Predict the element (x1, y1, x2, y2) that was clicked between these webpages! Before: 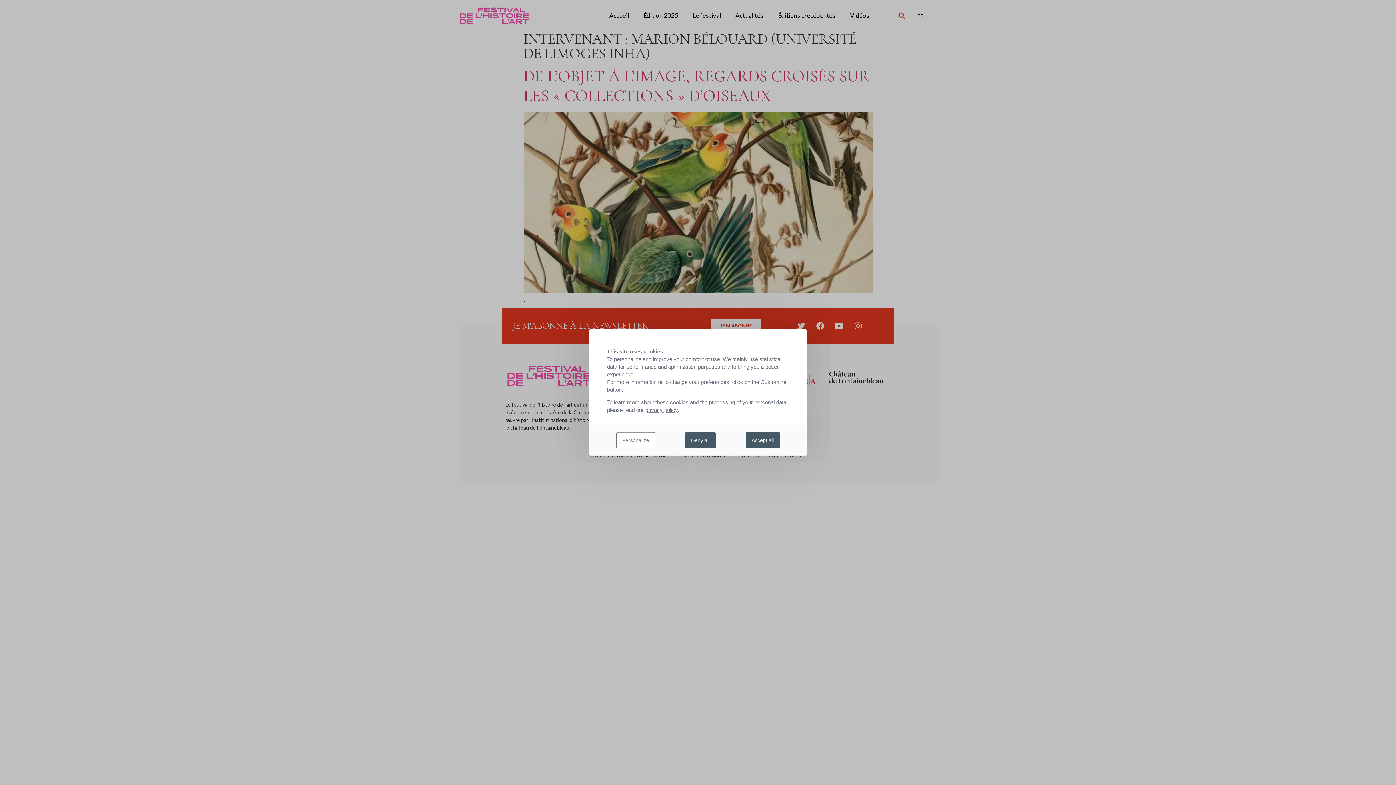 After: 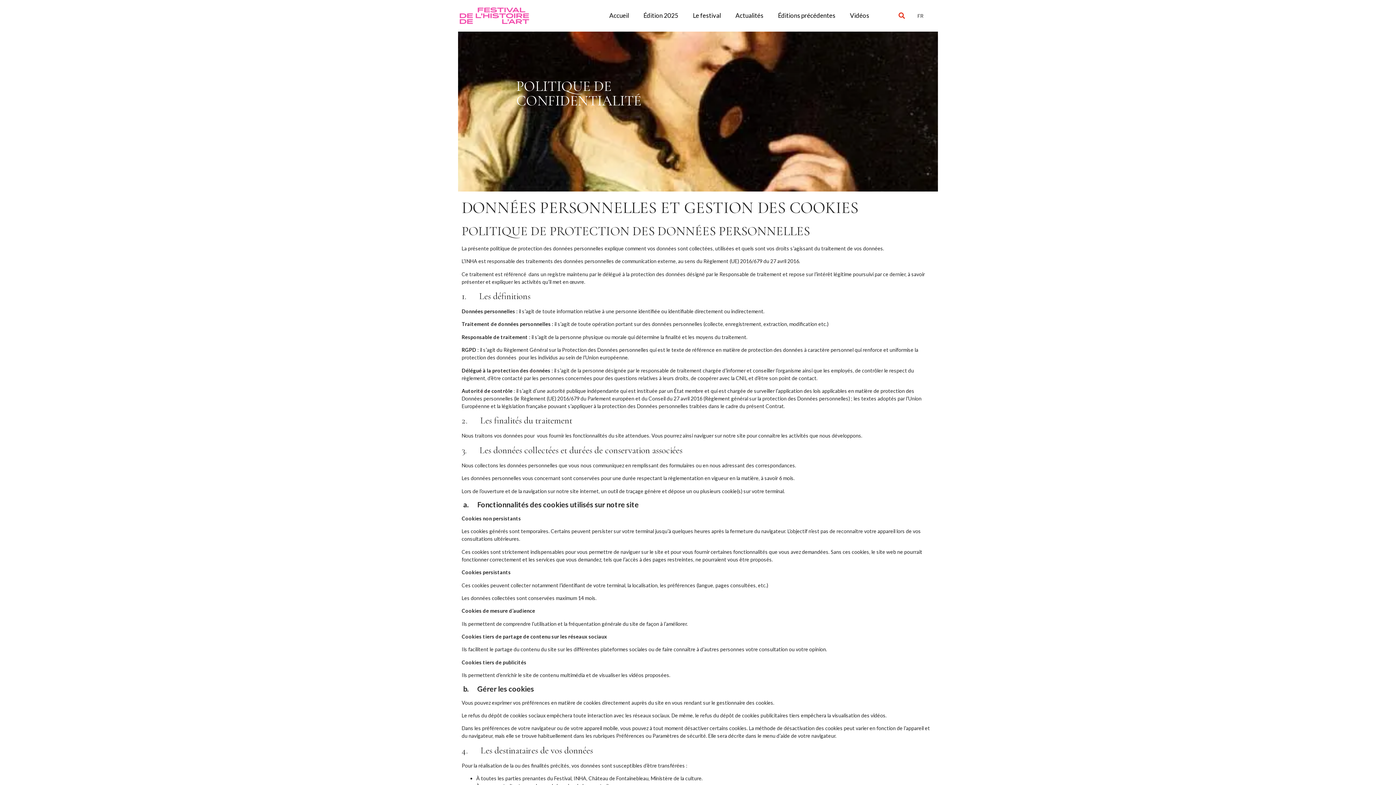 Action: label: privacy policy bbox: (645, 407, 677, 413)